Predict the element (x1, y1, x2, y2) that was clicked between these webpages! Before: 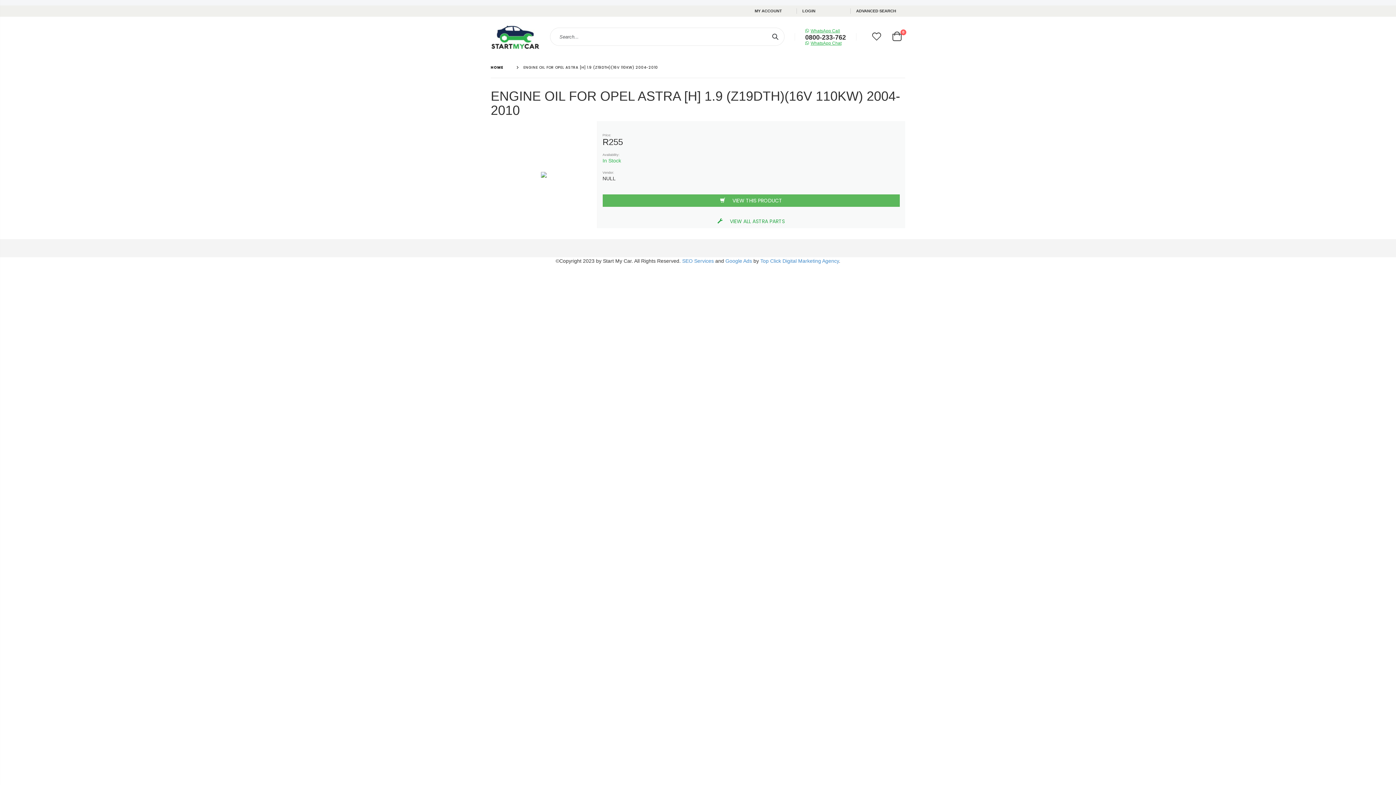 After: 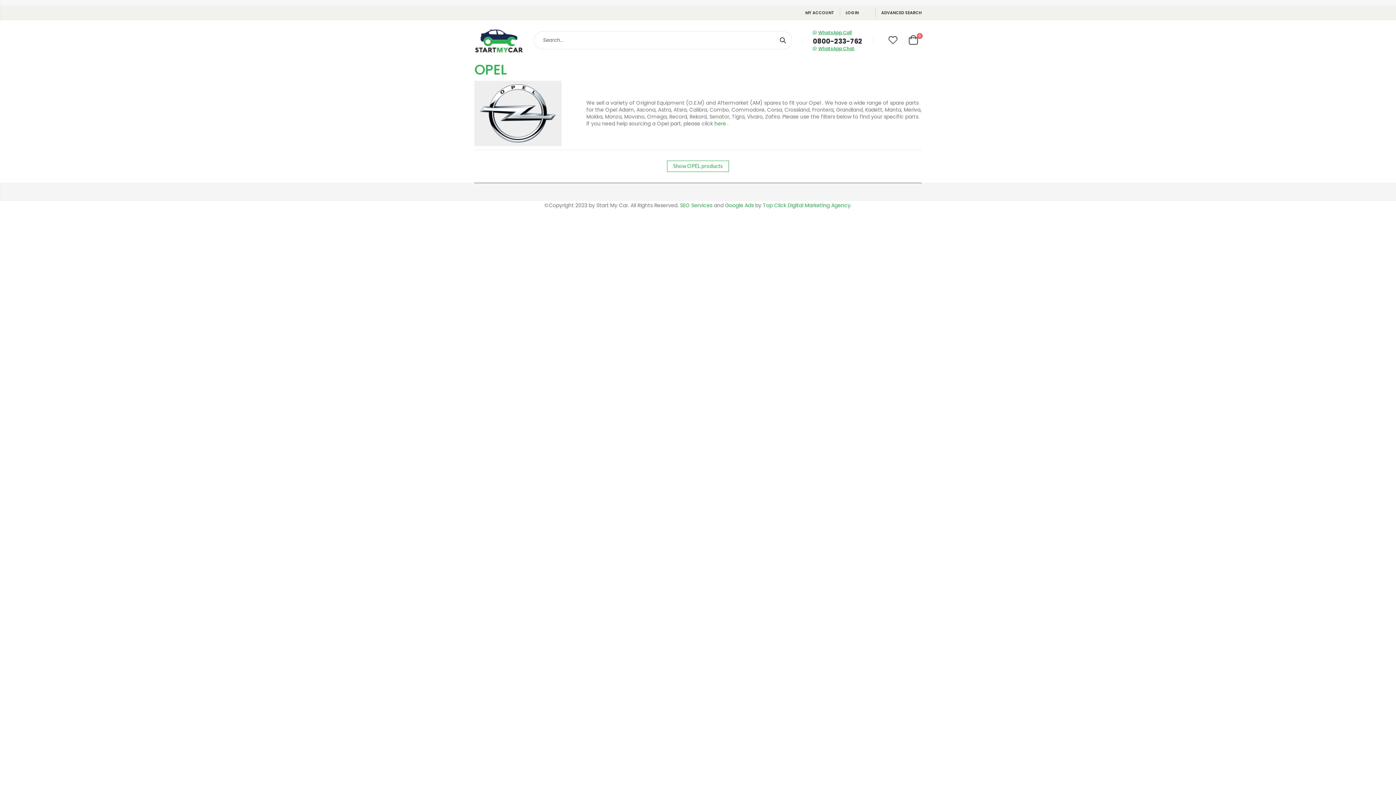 Action: bbox: (602, 215, 900, 227) label: VIEW ALL ASTRA PARTS